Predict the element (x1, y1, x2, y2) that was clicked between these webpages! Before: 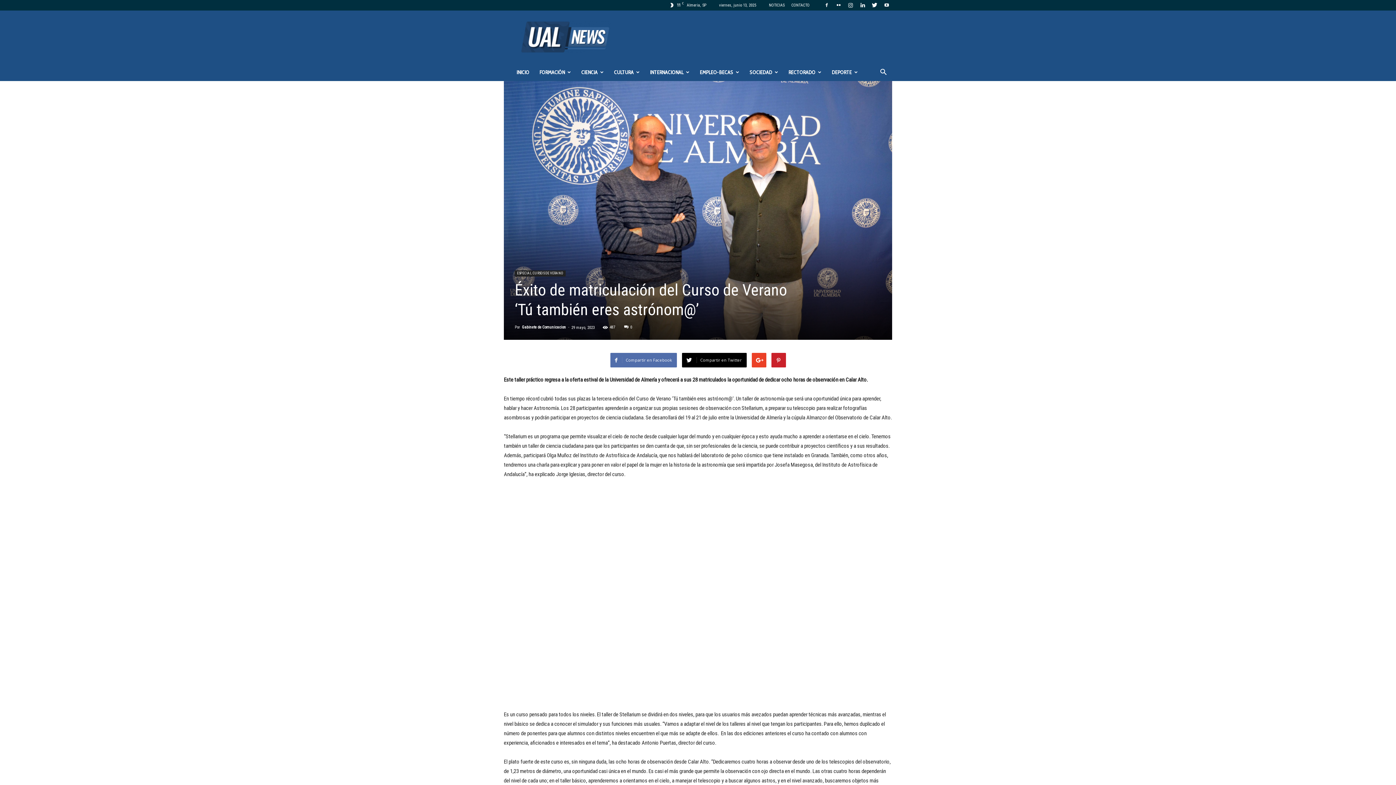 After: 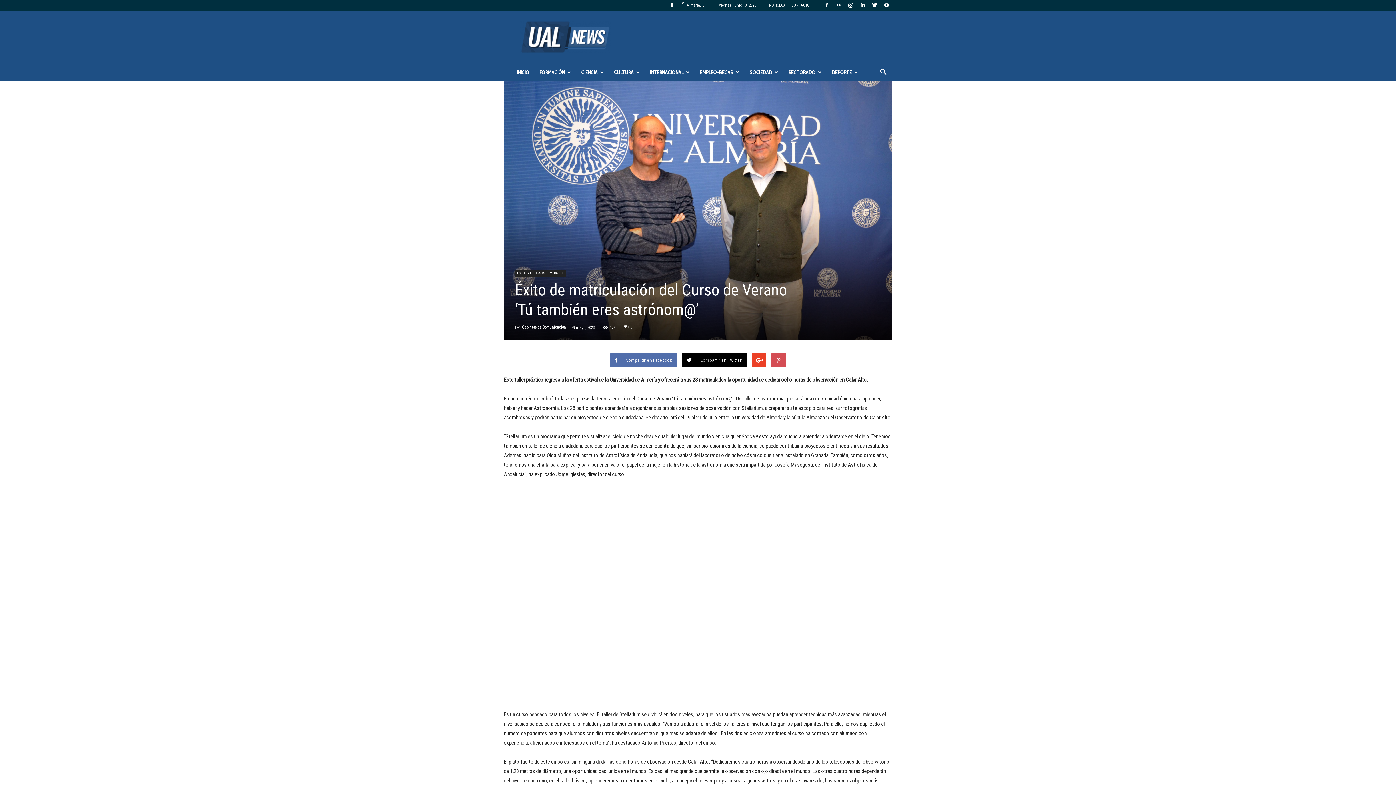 Action: bbox: (771, 353, 786, 367)